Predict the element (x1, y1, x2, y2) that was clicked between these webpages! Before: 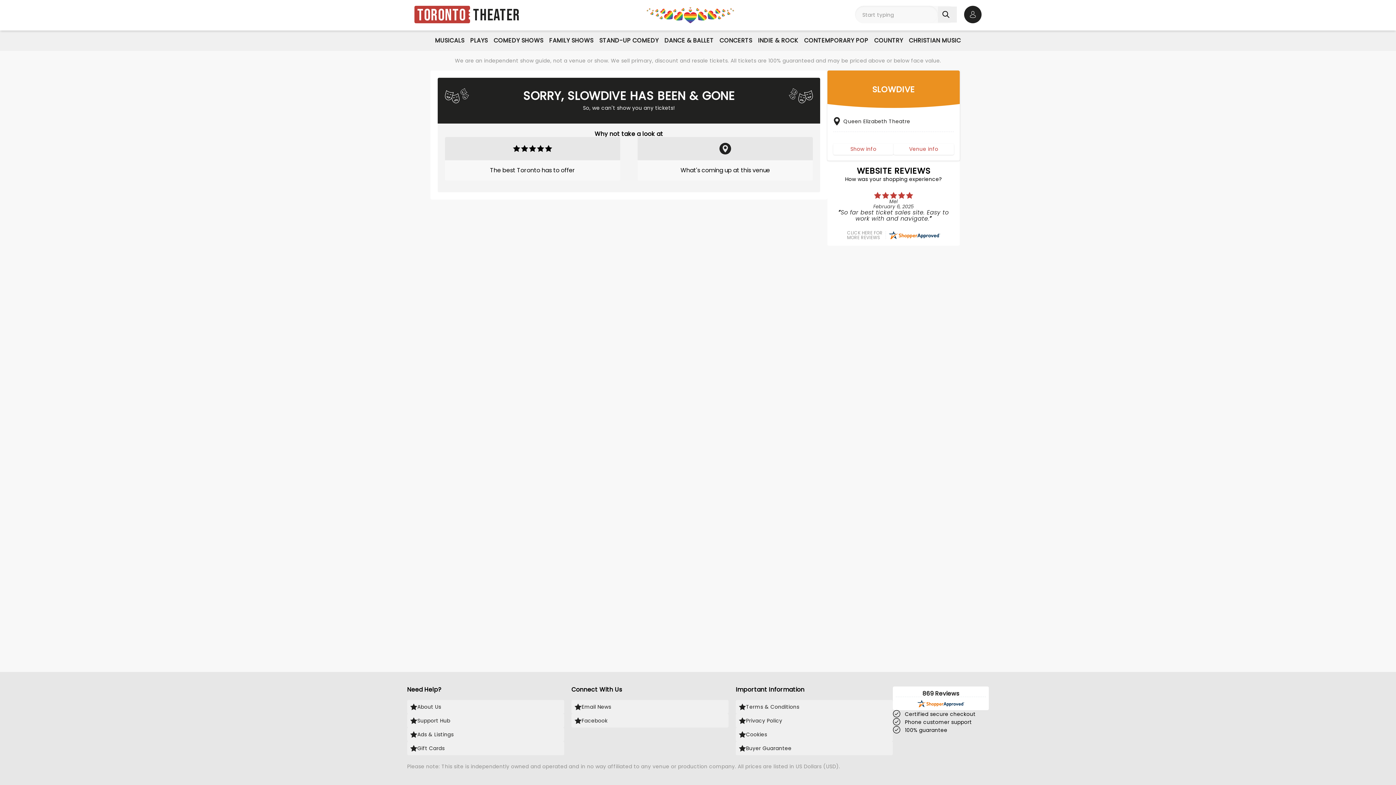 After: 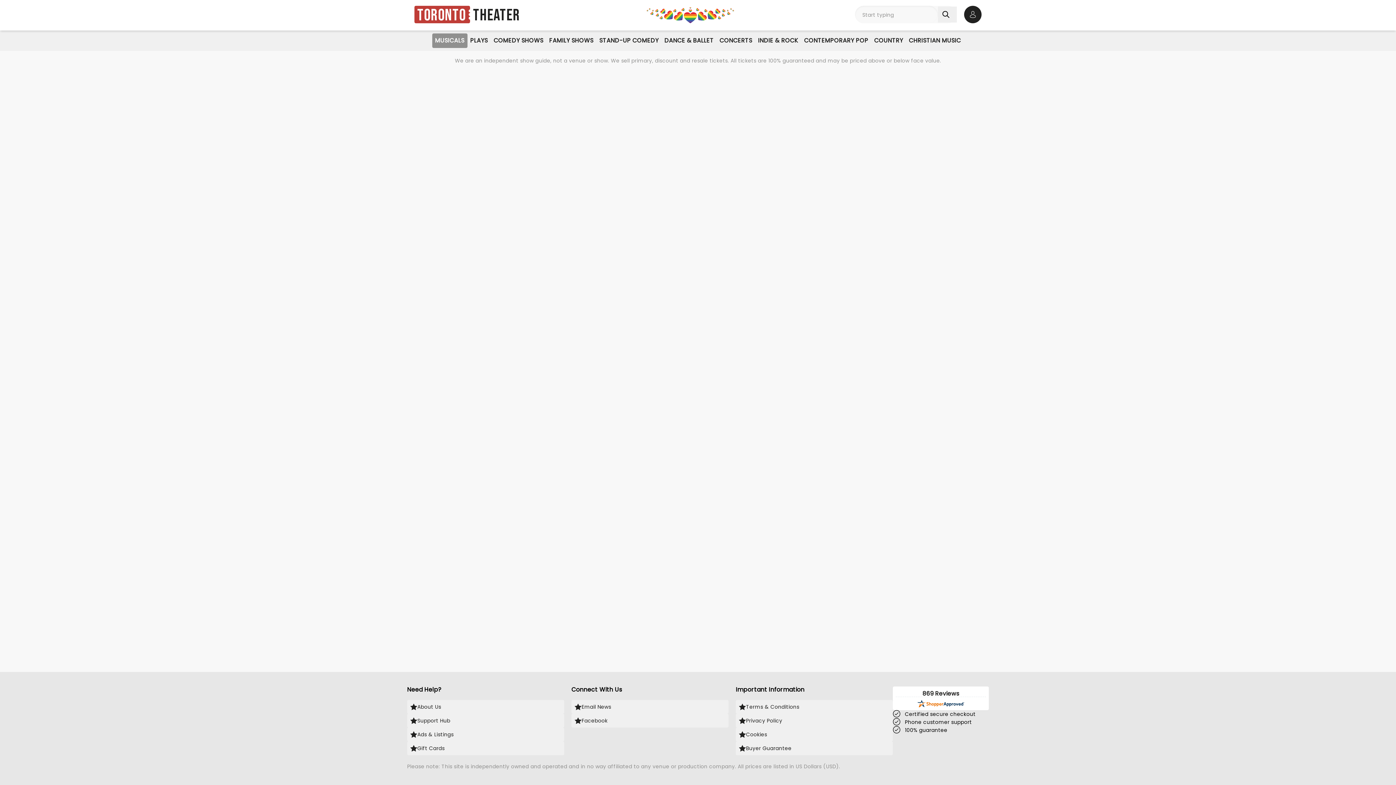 Action: label: MUSICALS bbox: (432, 33, 467, 48)